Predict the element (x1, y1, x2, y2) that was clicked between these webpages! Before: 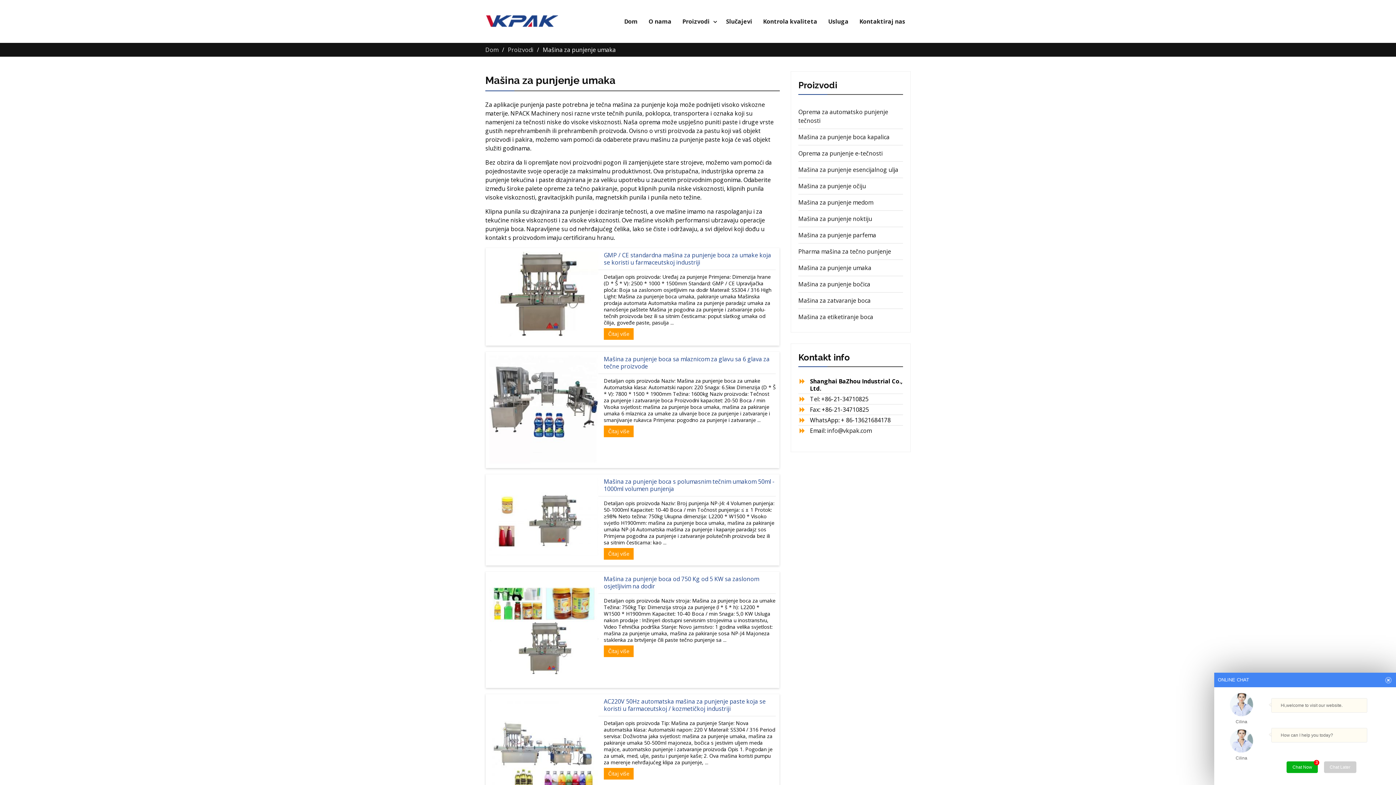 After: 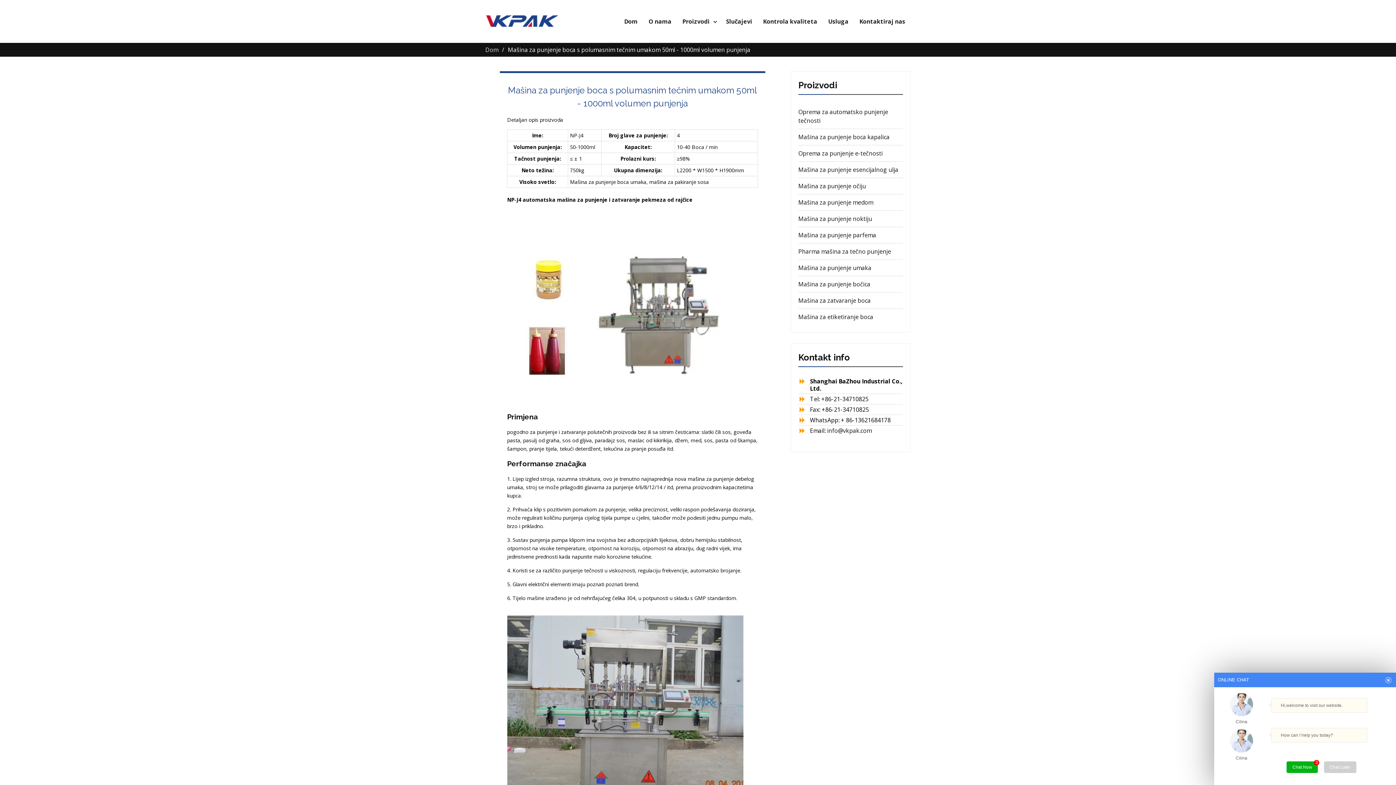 Action: label: Čitaj više bbox: (604, 548, 633, 560)